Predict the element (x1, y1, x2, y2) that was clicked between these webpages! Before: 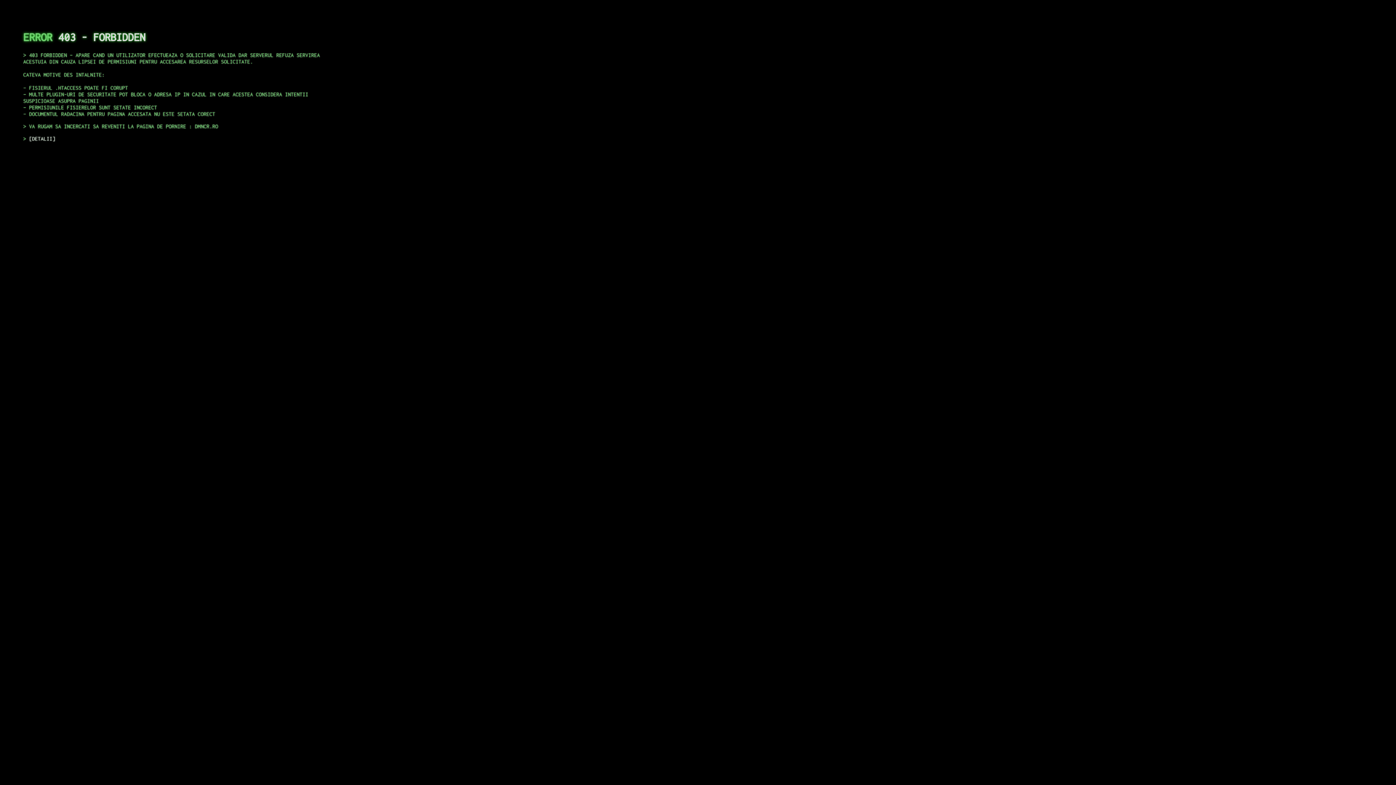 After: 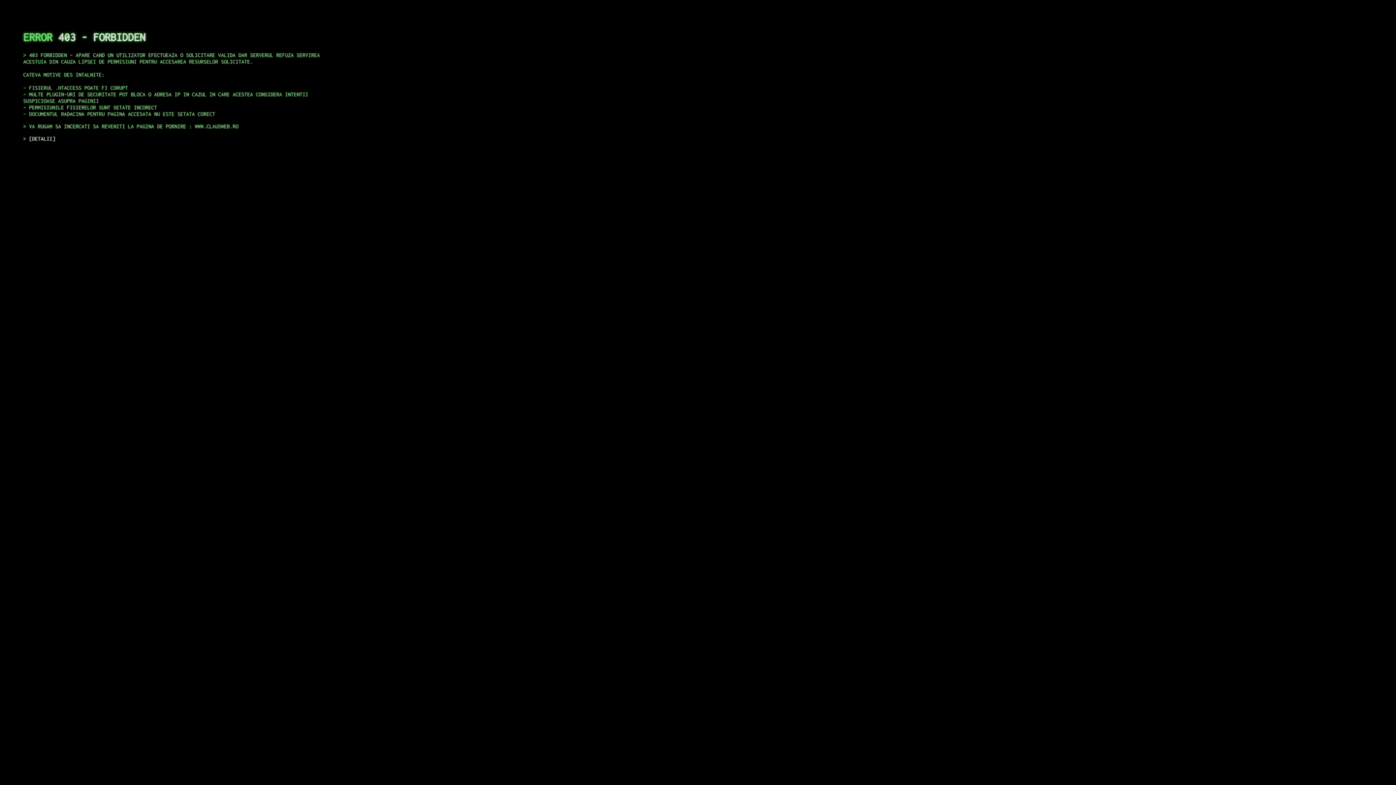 Action: label: DETALII bbox: (29, 135, 55, 141)